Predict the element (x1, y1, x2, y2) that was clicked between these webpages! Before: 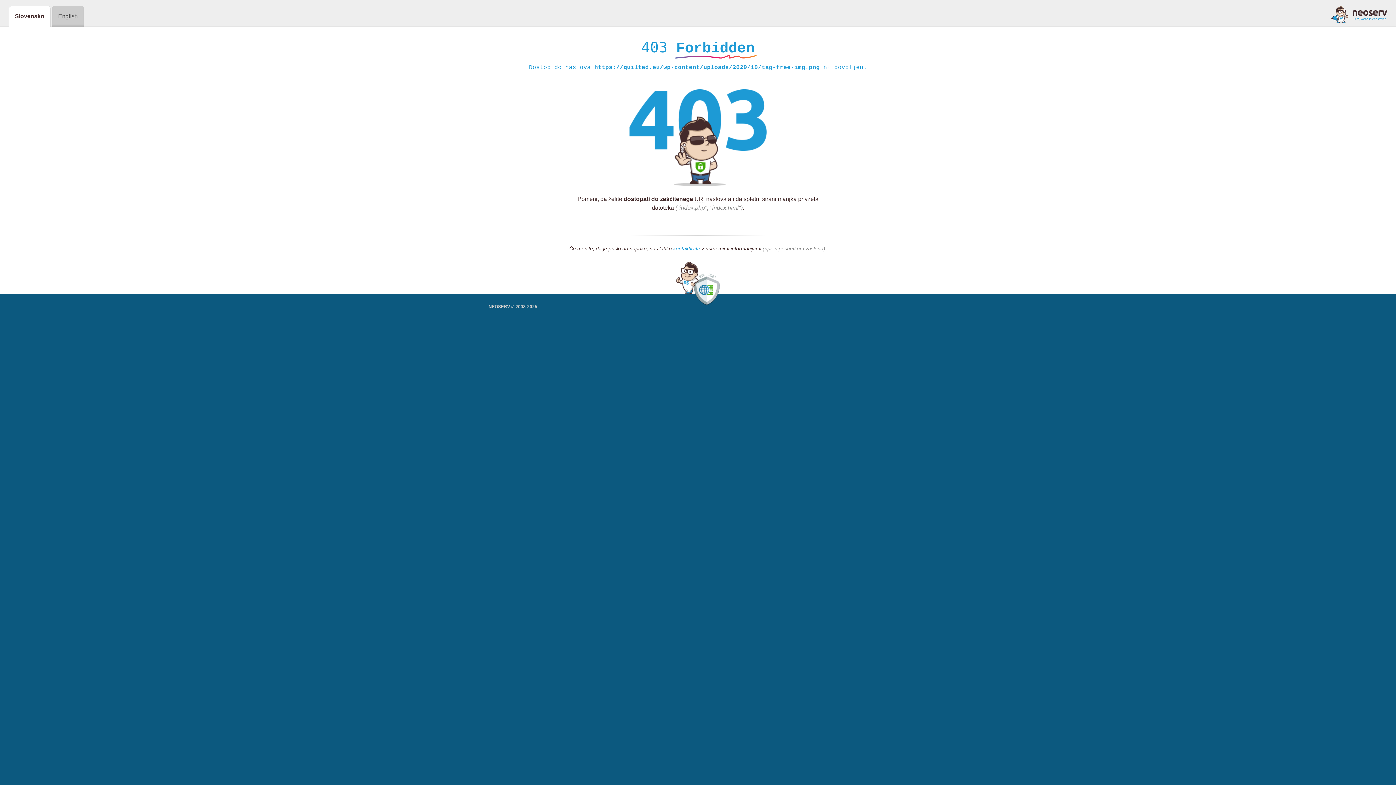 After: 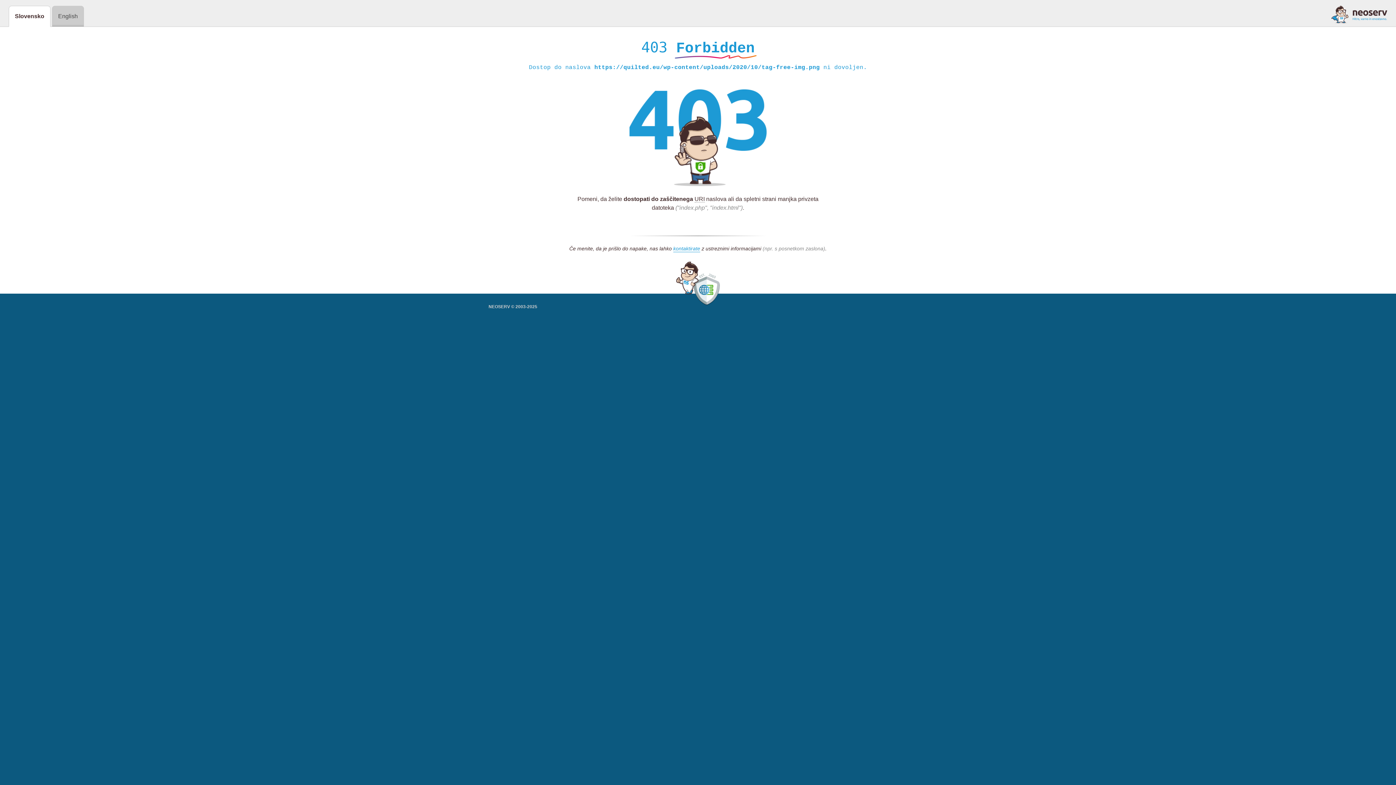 Action: bbox: (1331, 5, 1387, 23)